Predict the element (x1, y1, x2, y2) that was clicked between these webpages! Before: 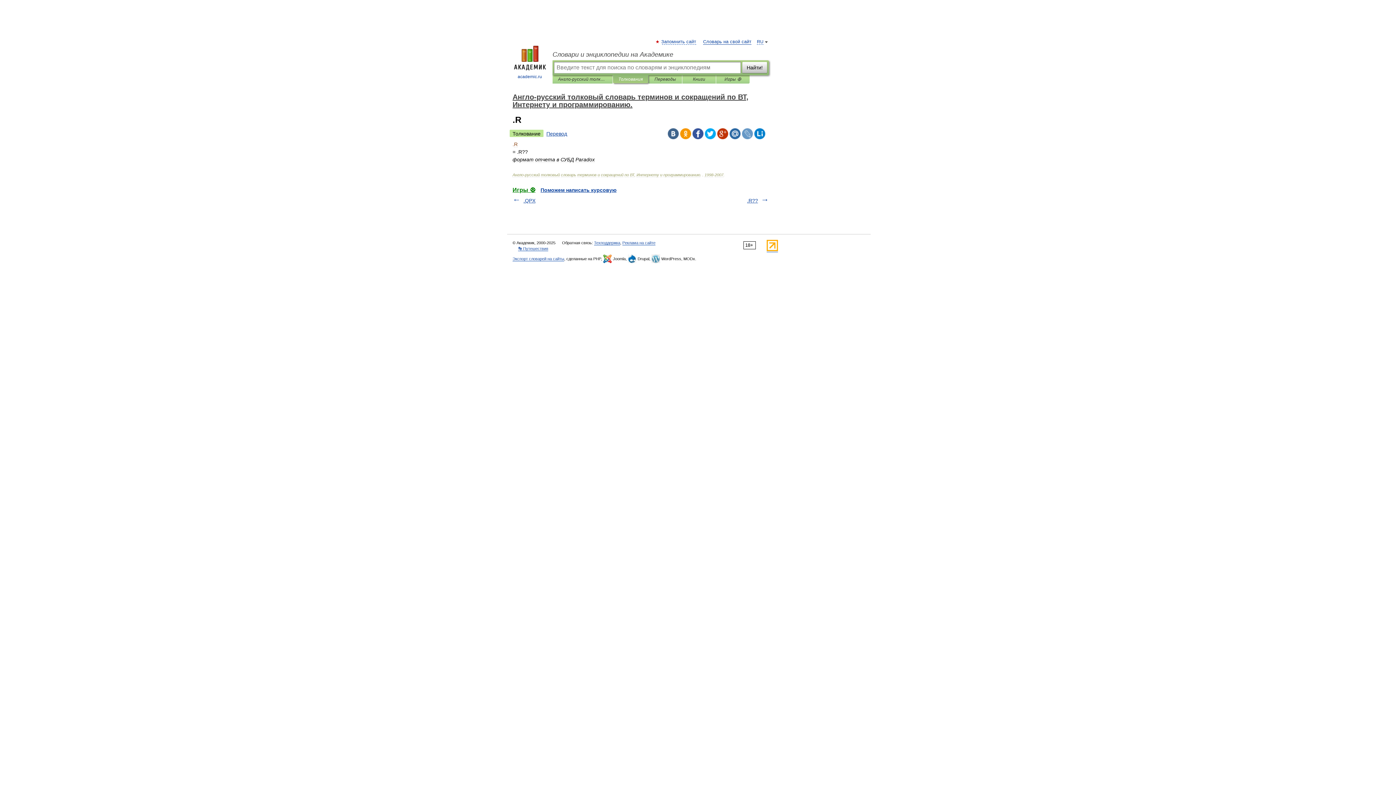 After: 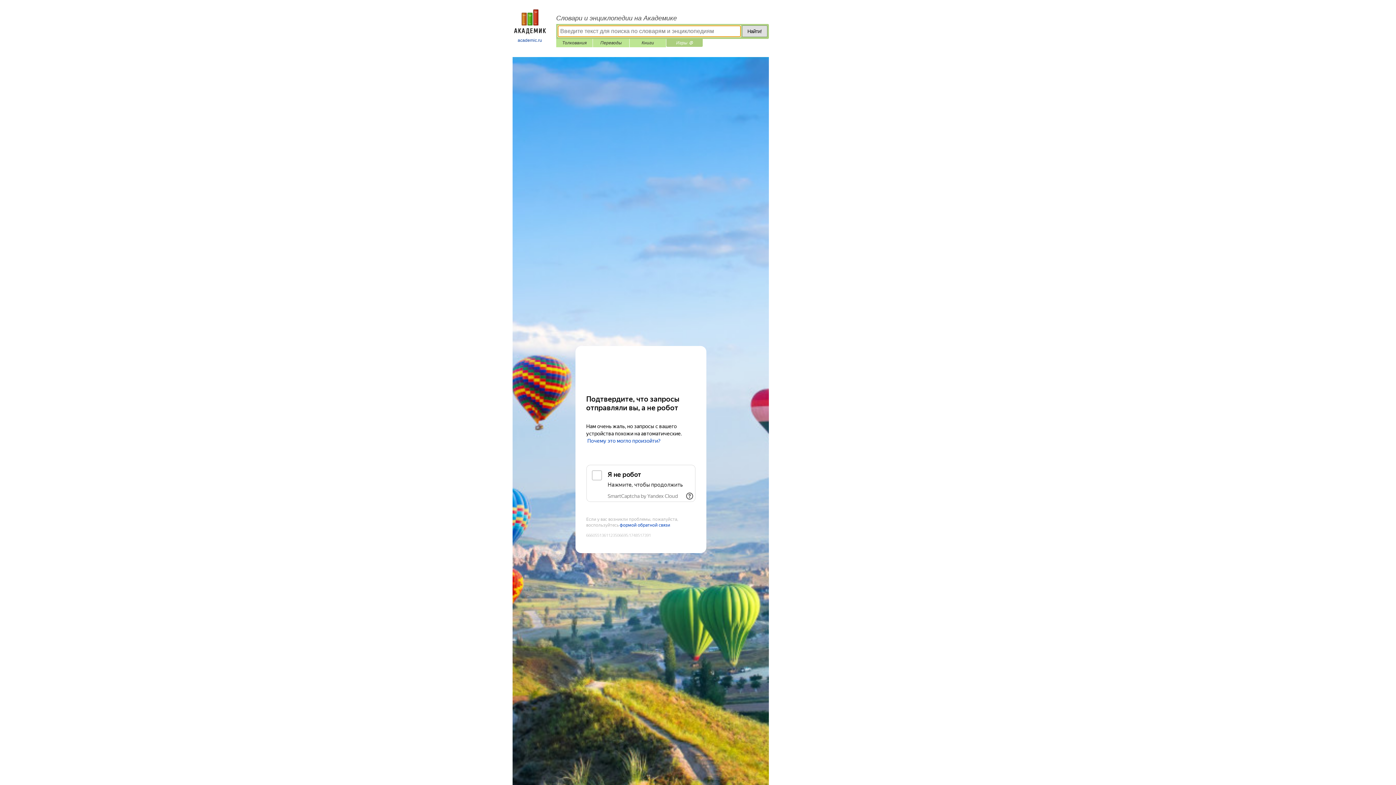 Action: bbox: (721, 75, 744, 83) label: Игры ⚽